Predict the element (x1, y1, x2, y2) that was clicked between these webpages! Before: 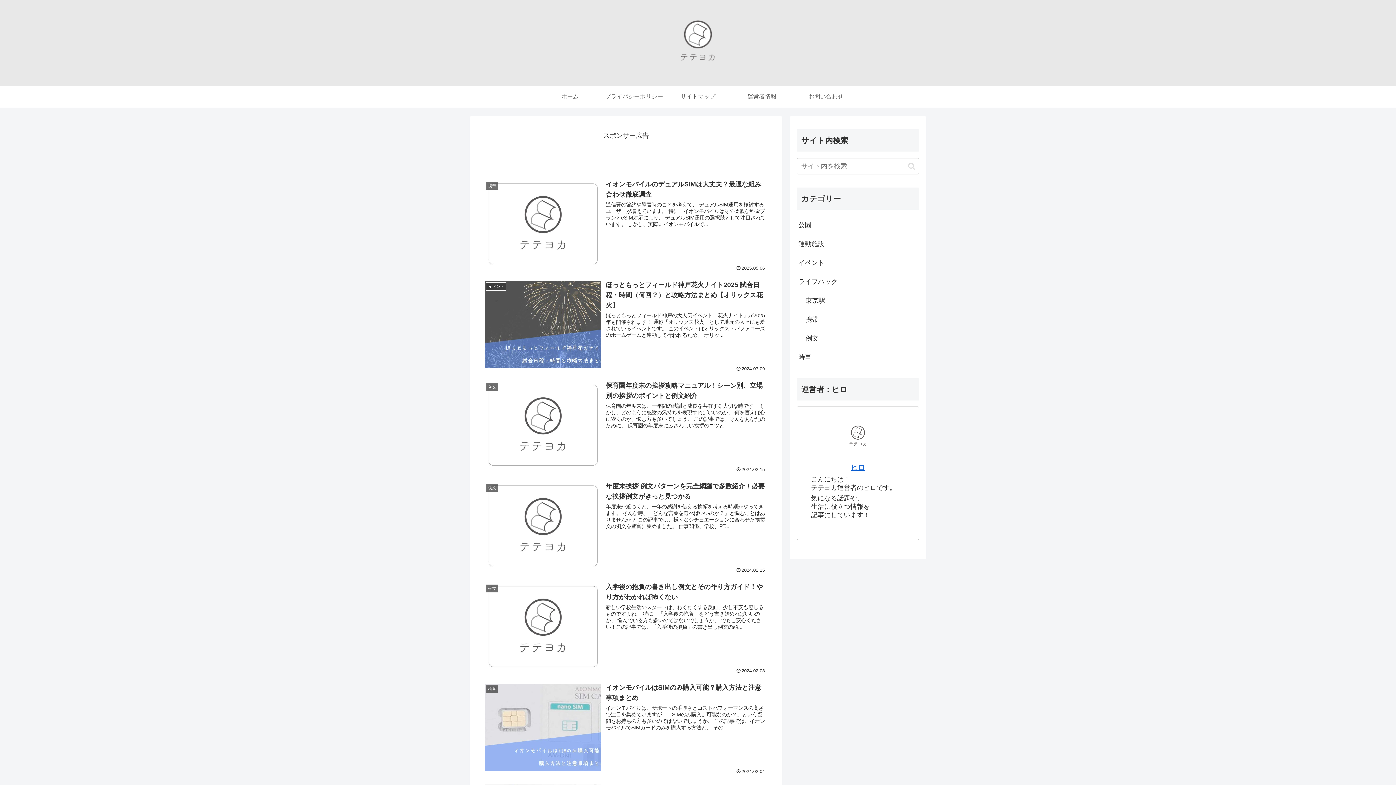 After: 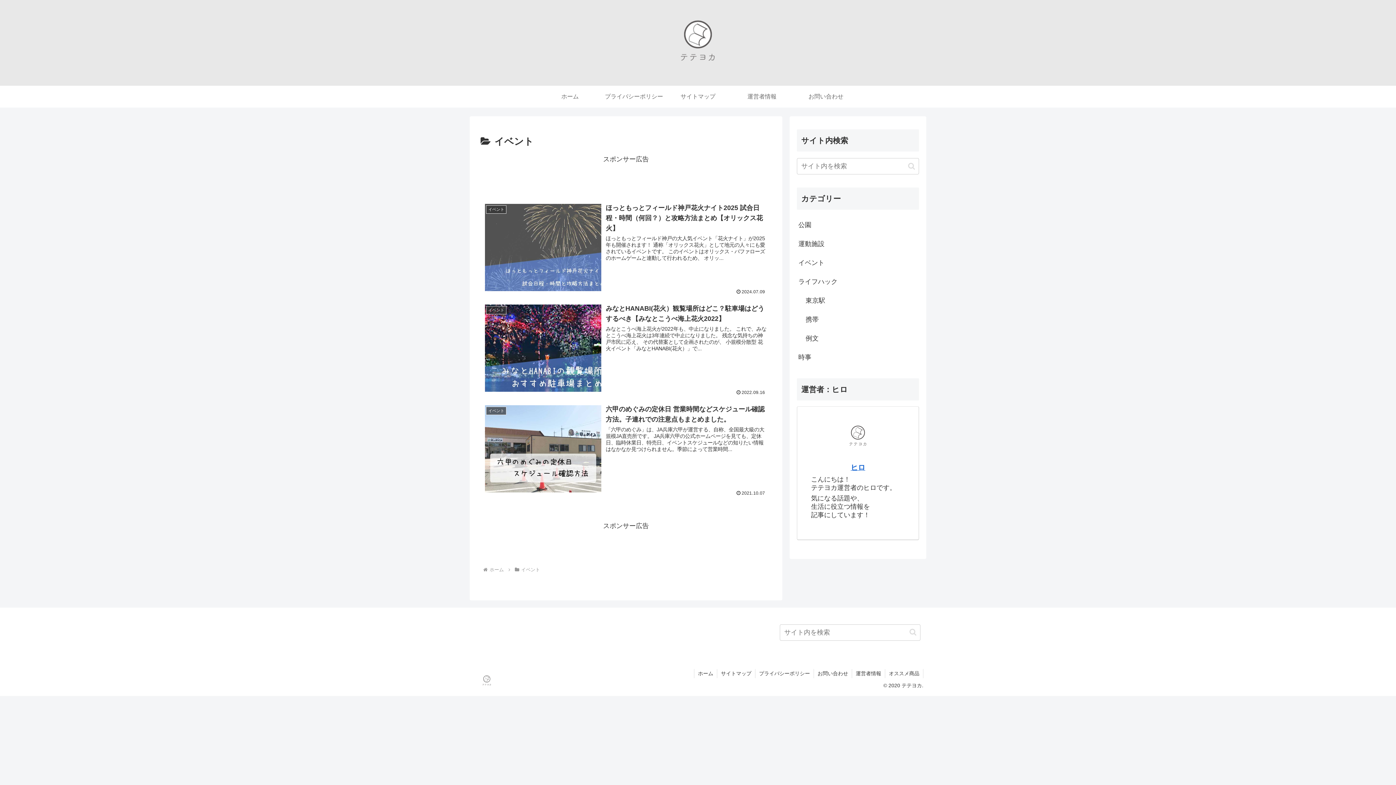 Action: label: イベント bbox: (797, 253, 919, 272)